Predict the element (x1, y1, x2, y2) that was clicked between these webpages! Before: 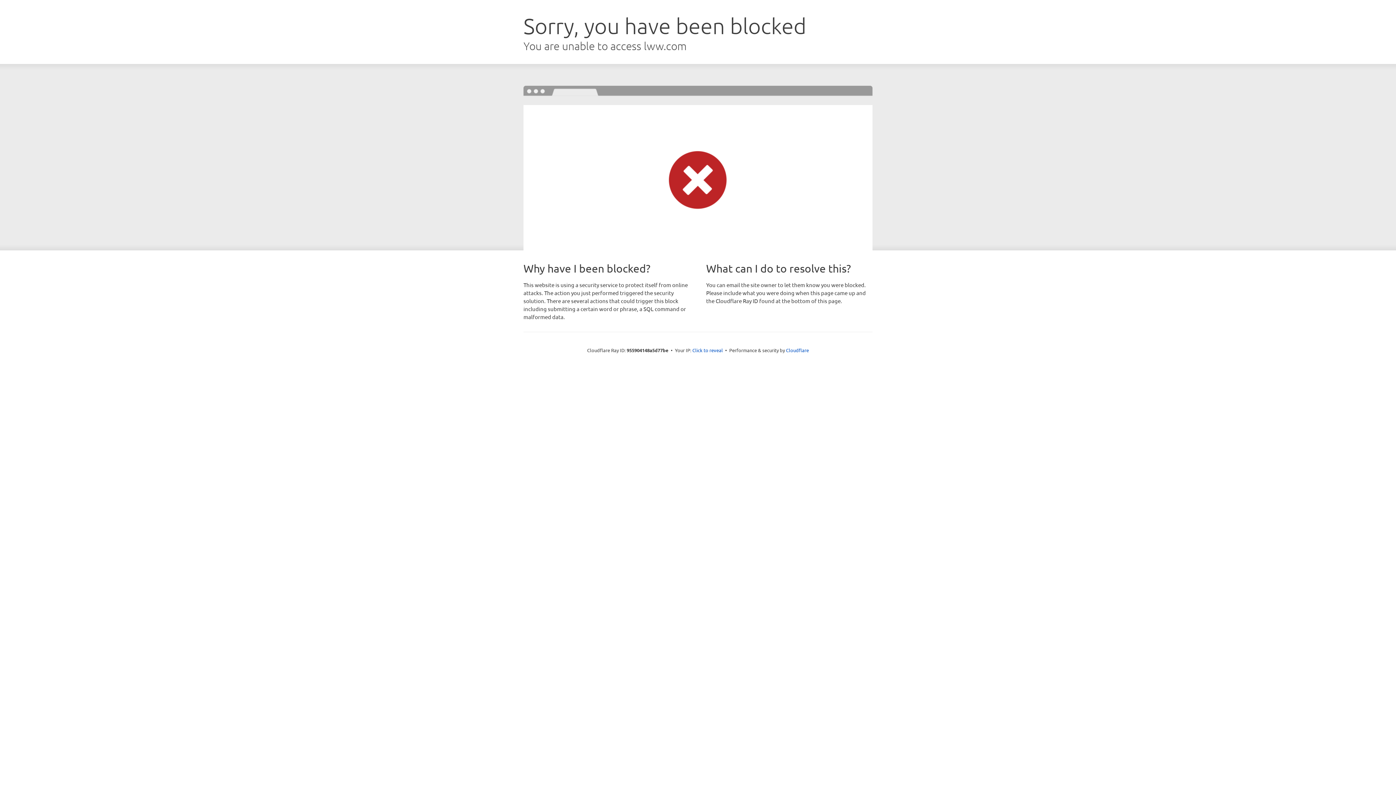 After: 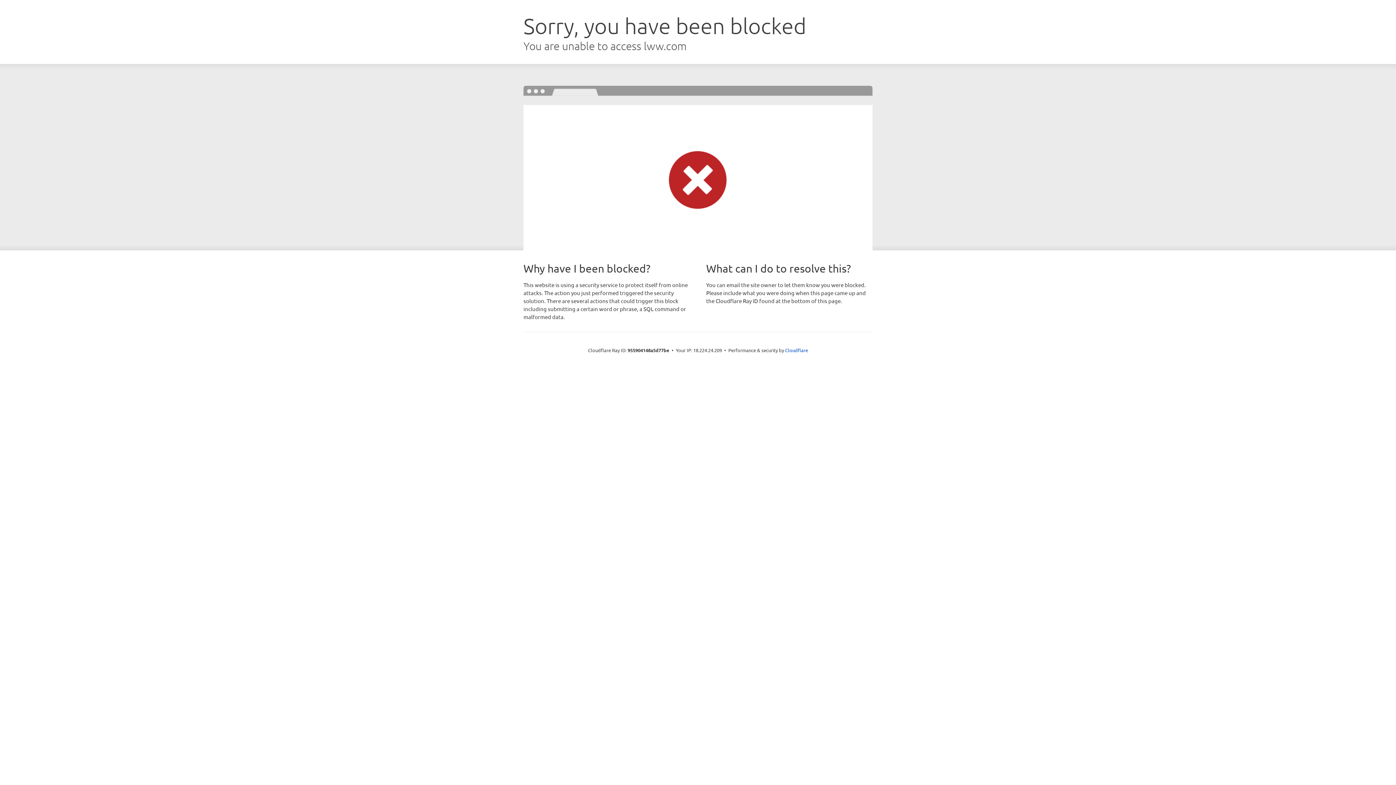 Action: label: Click to reveal bbox: (692, 346, 723, 353)